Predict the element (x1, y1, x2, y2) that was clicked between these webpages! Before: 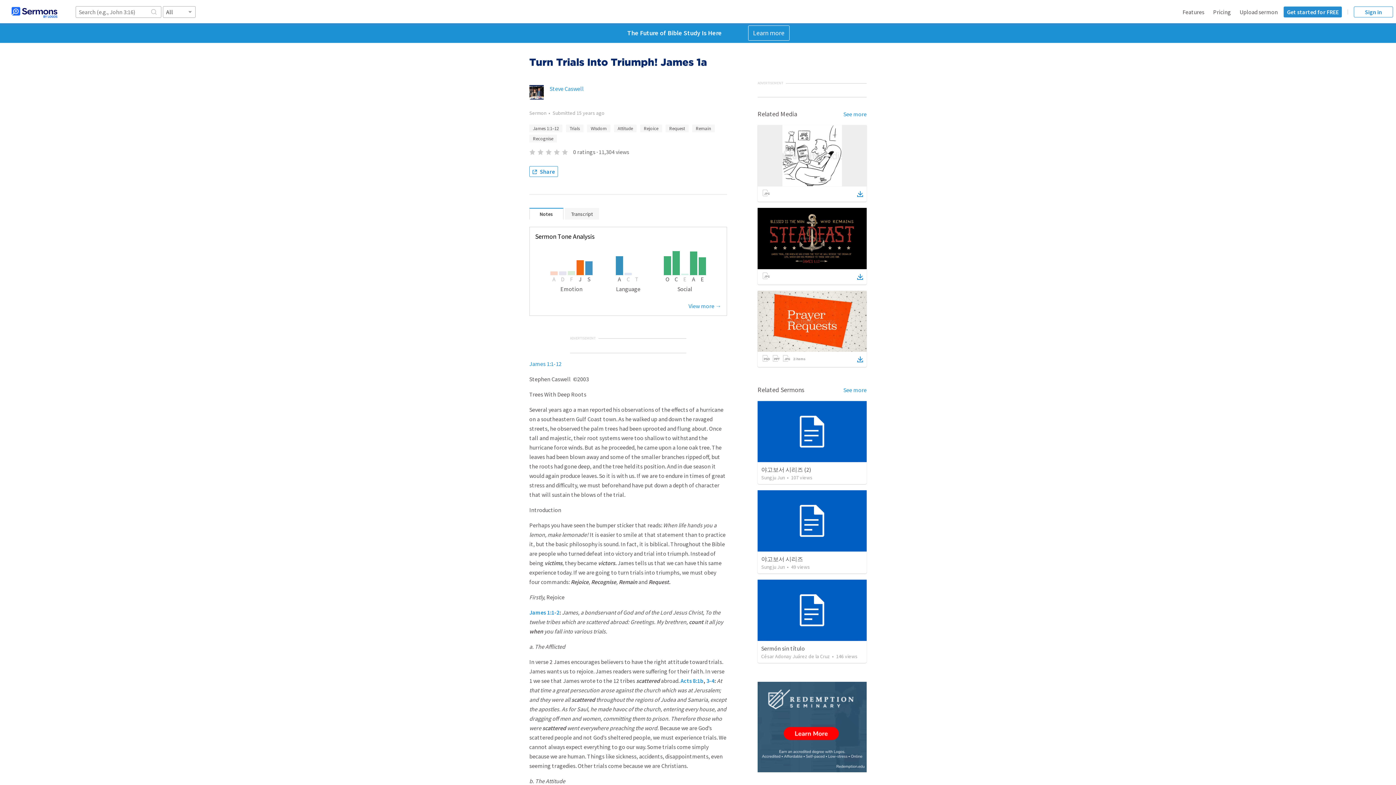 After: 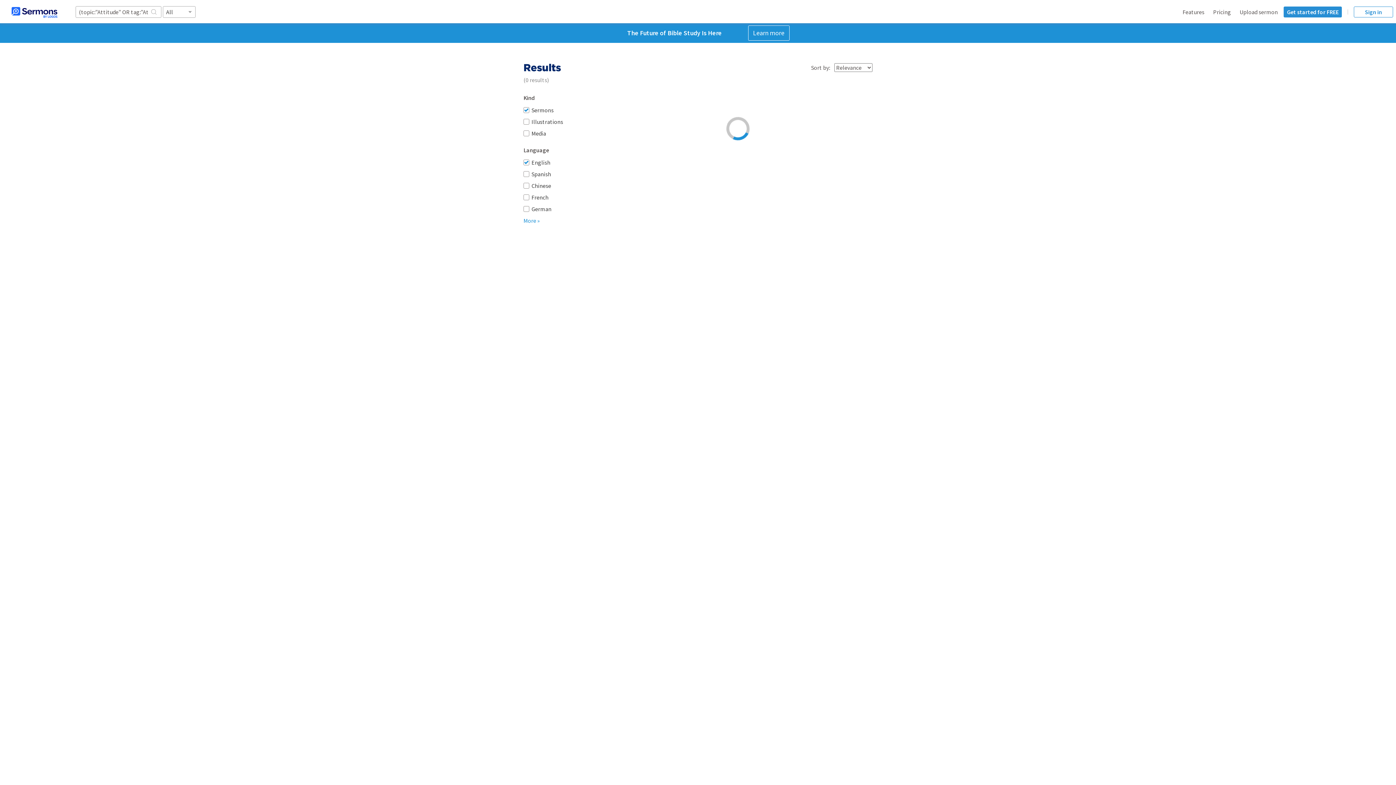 Action: label: Attitude bbox: (614, 124, 636, 132)